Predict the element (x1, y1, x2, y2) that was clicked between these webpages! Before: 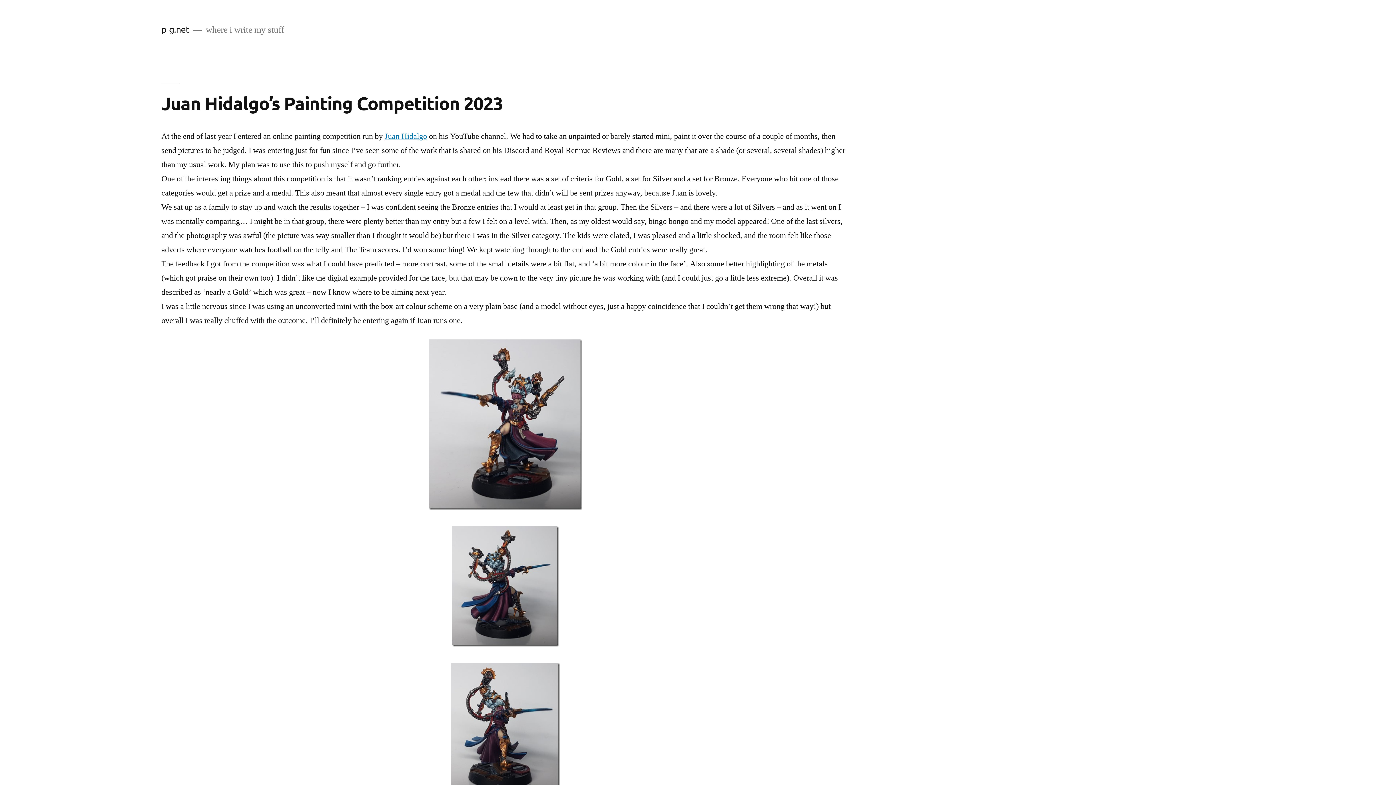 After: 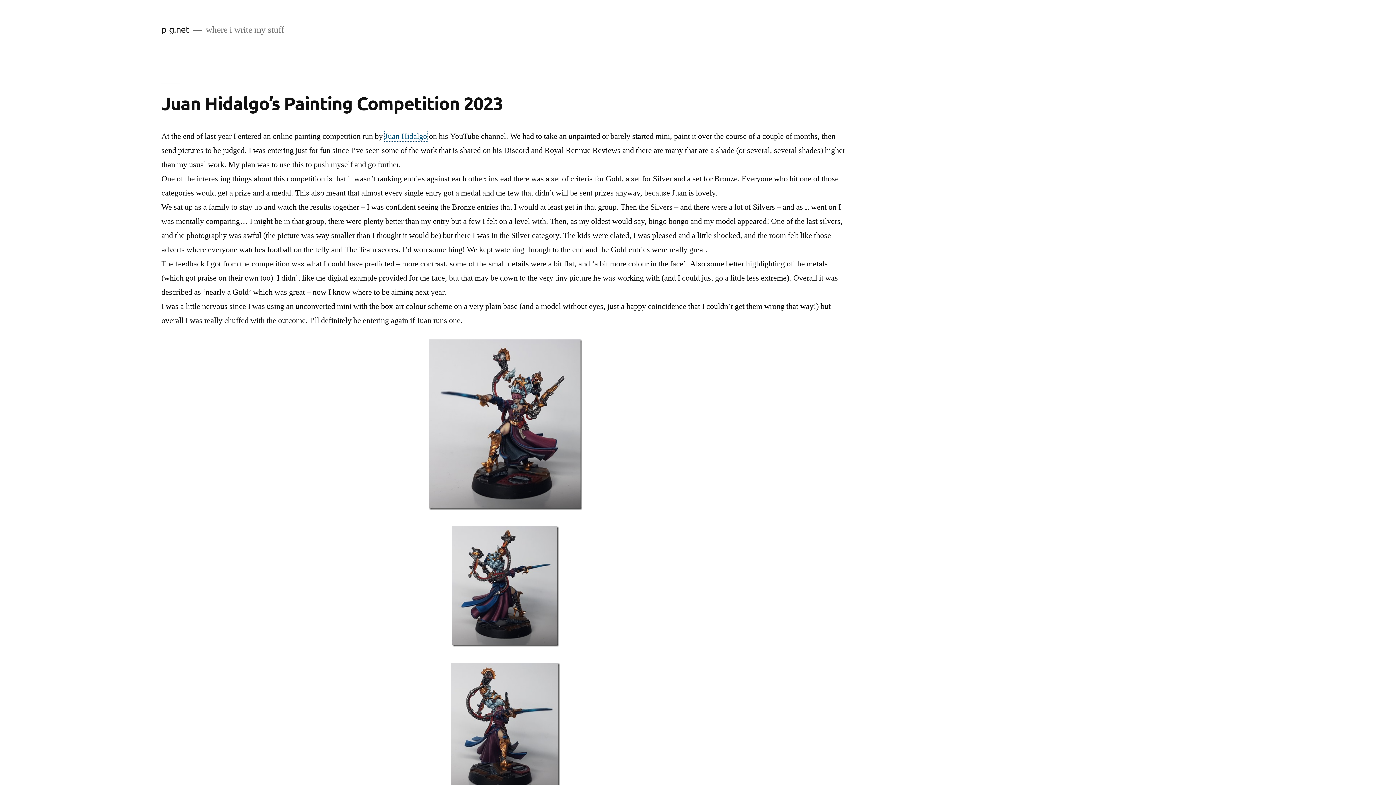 Action: label: Juan Hidalgo bbox: (384, 131, 427, 141)